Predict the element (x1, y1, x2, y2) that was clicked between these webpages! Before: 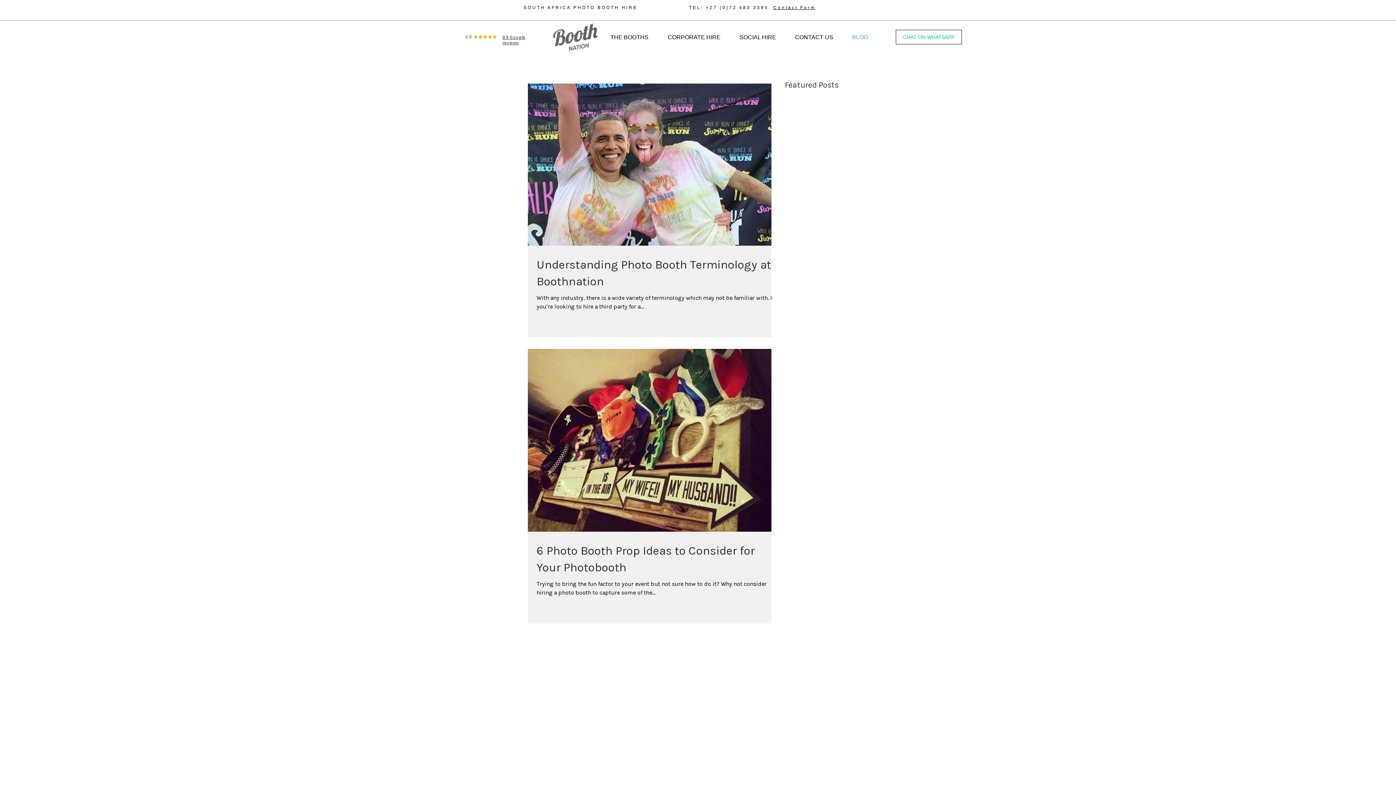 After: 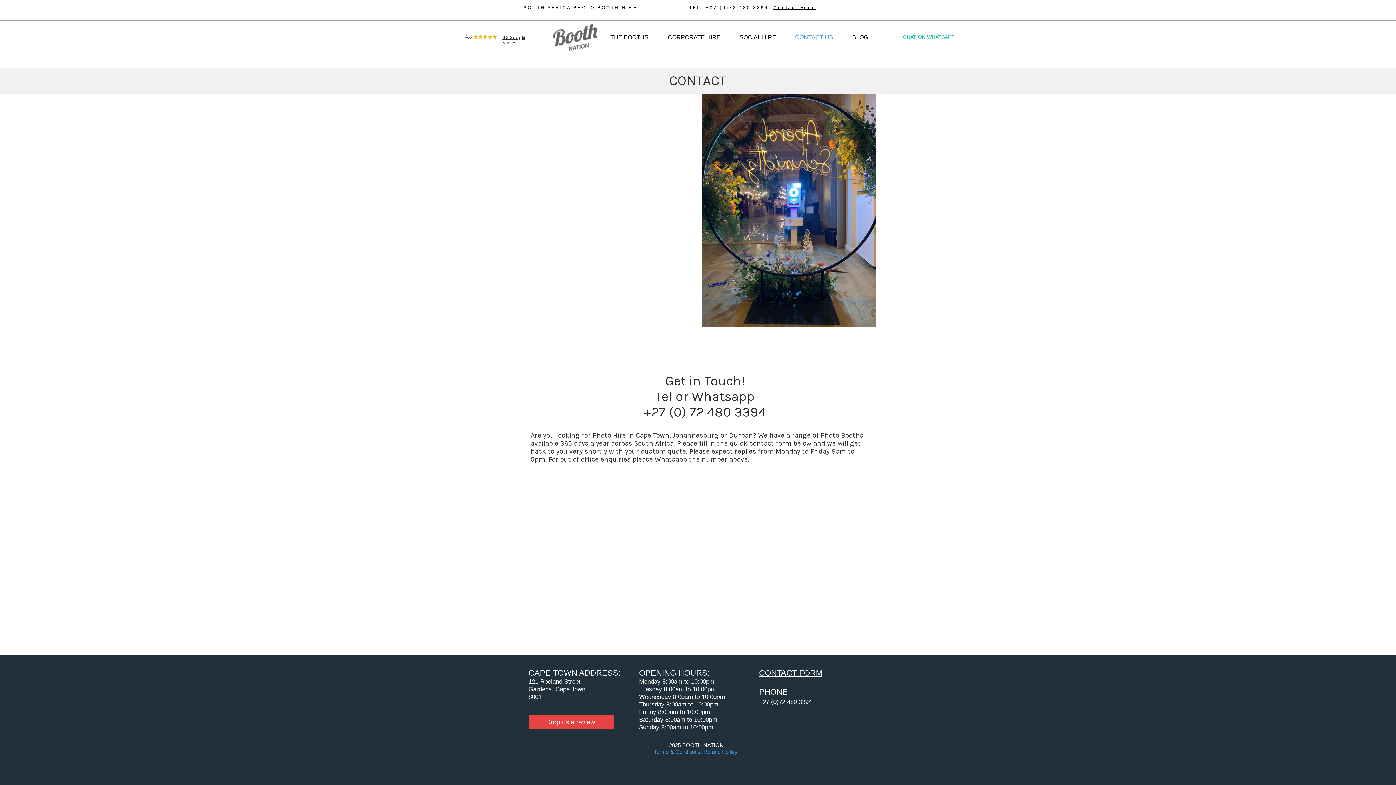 Action: label: Contact Form bbox: (773, 5, 815, 10)